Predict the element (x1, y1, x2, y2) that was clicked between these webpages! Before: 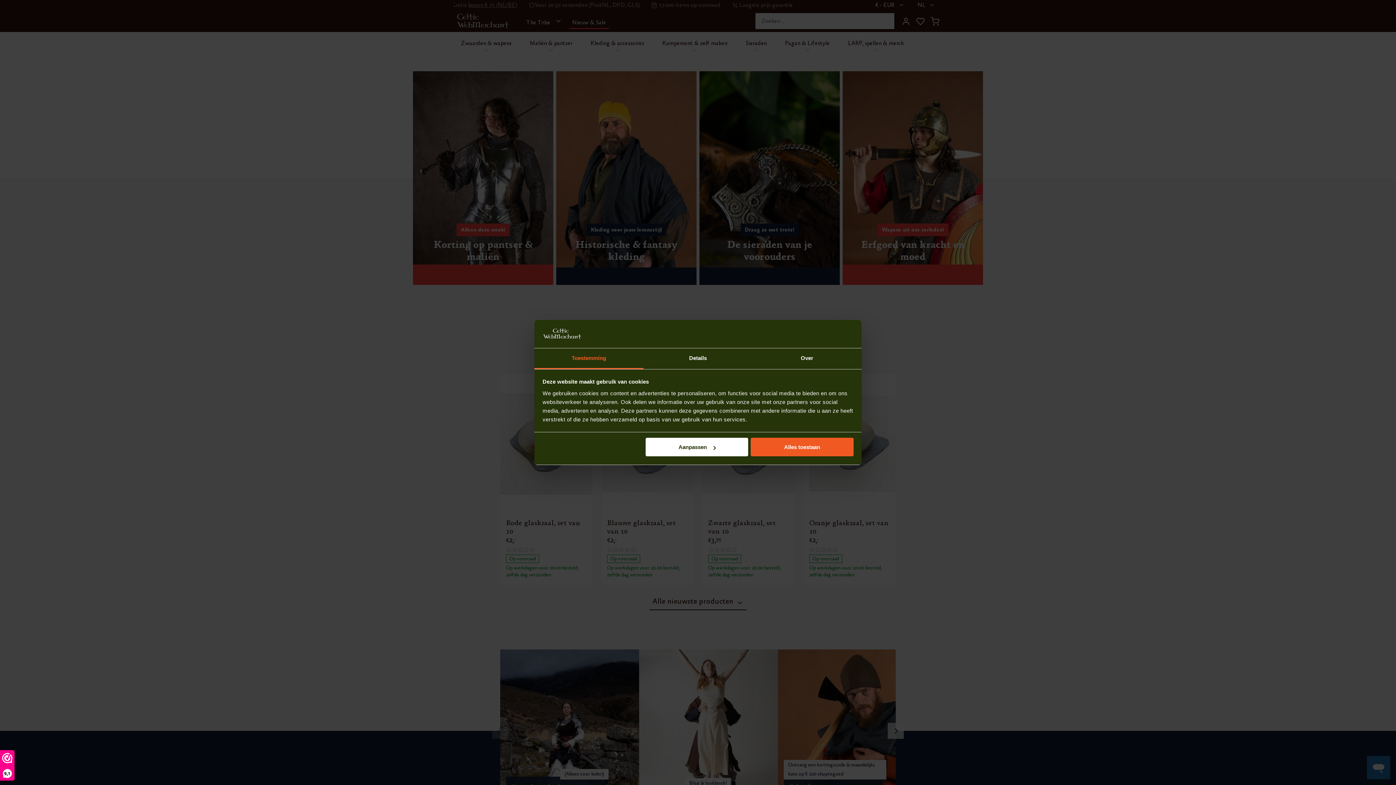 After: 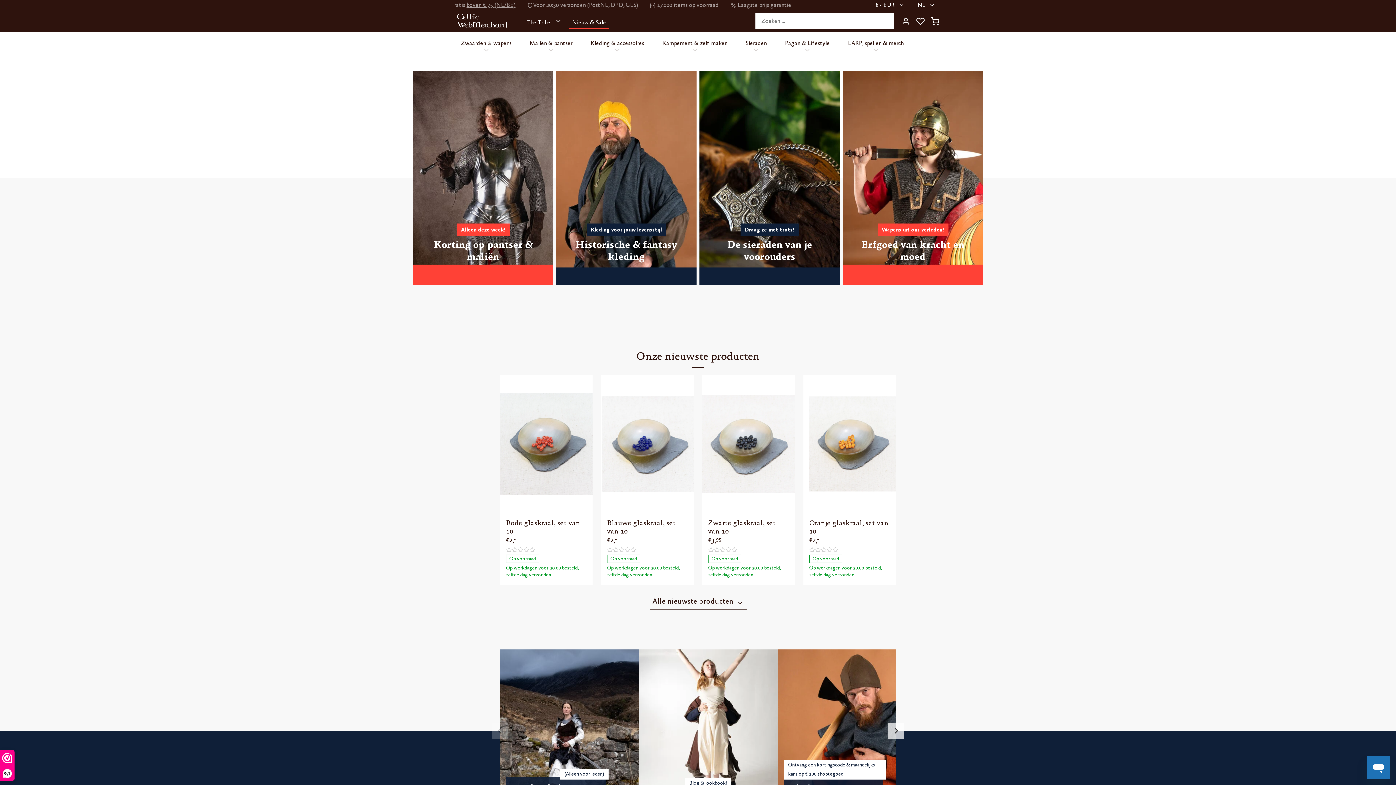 Action: label: Alles toestaan bbox: (751, 438, 853, 456)